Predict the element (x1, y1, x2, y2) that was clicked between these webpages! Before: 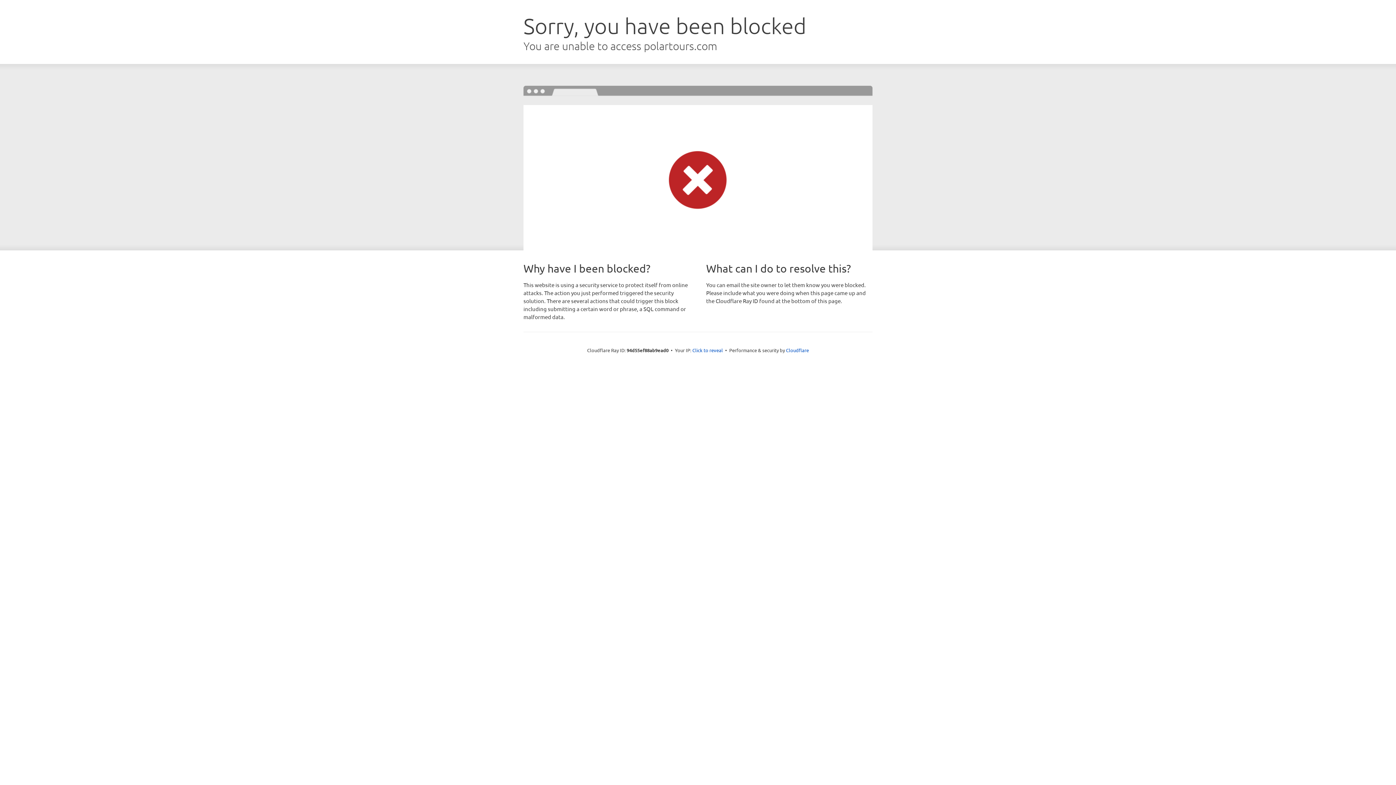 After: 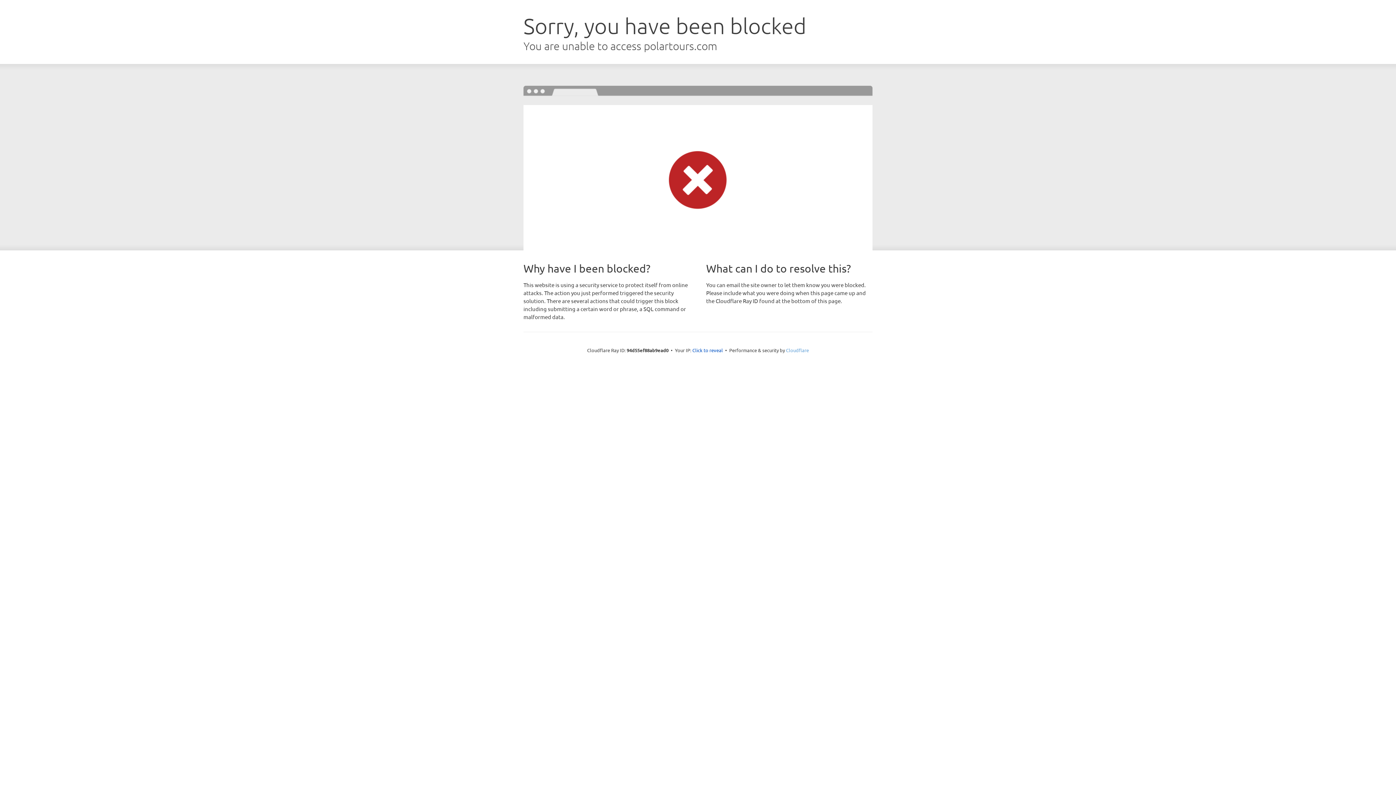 Action: label: Cloudflare bbox: (786, 347, 809, 353)